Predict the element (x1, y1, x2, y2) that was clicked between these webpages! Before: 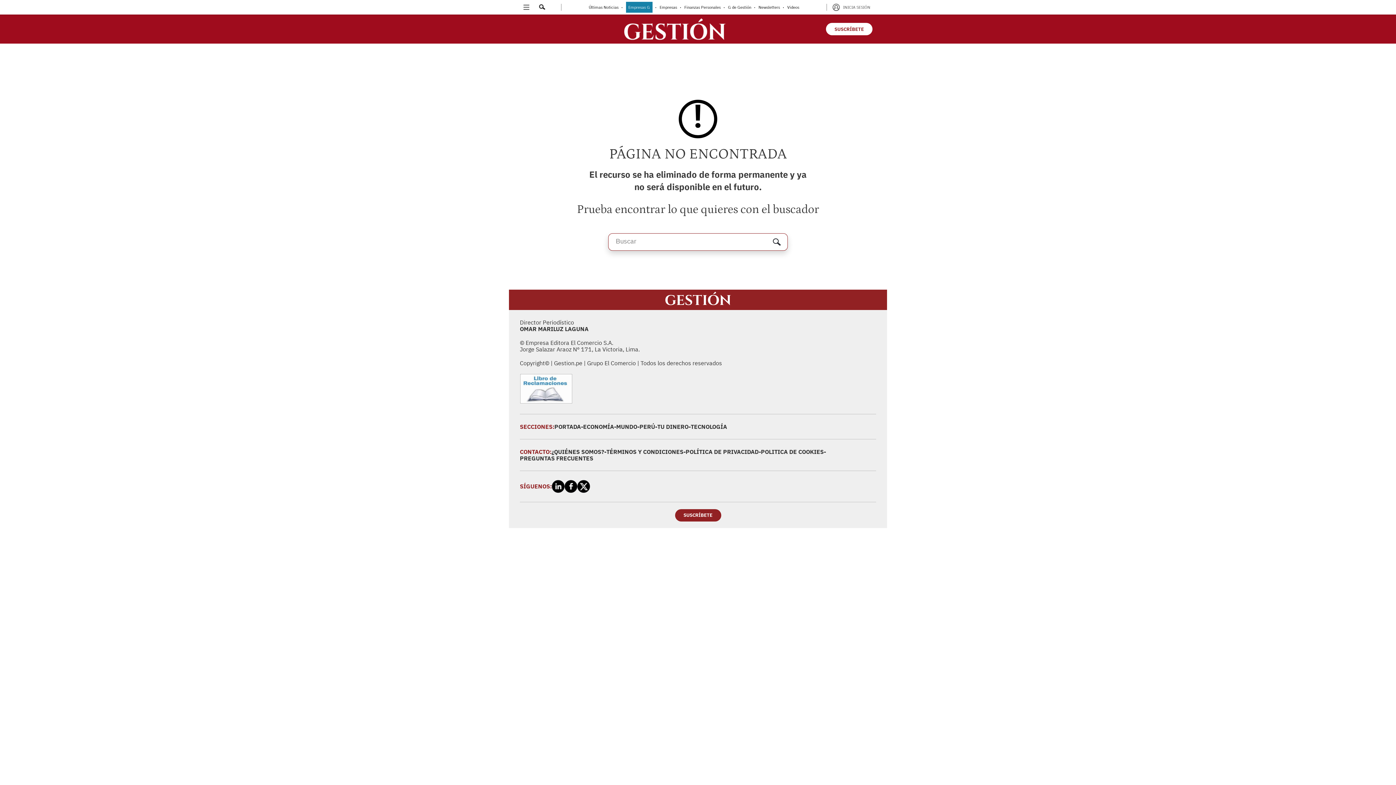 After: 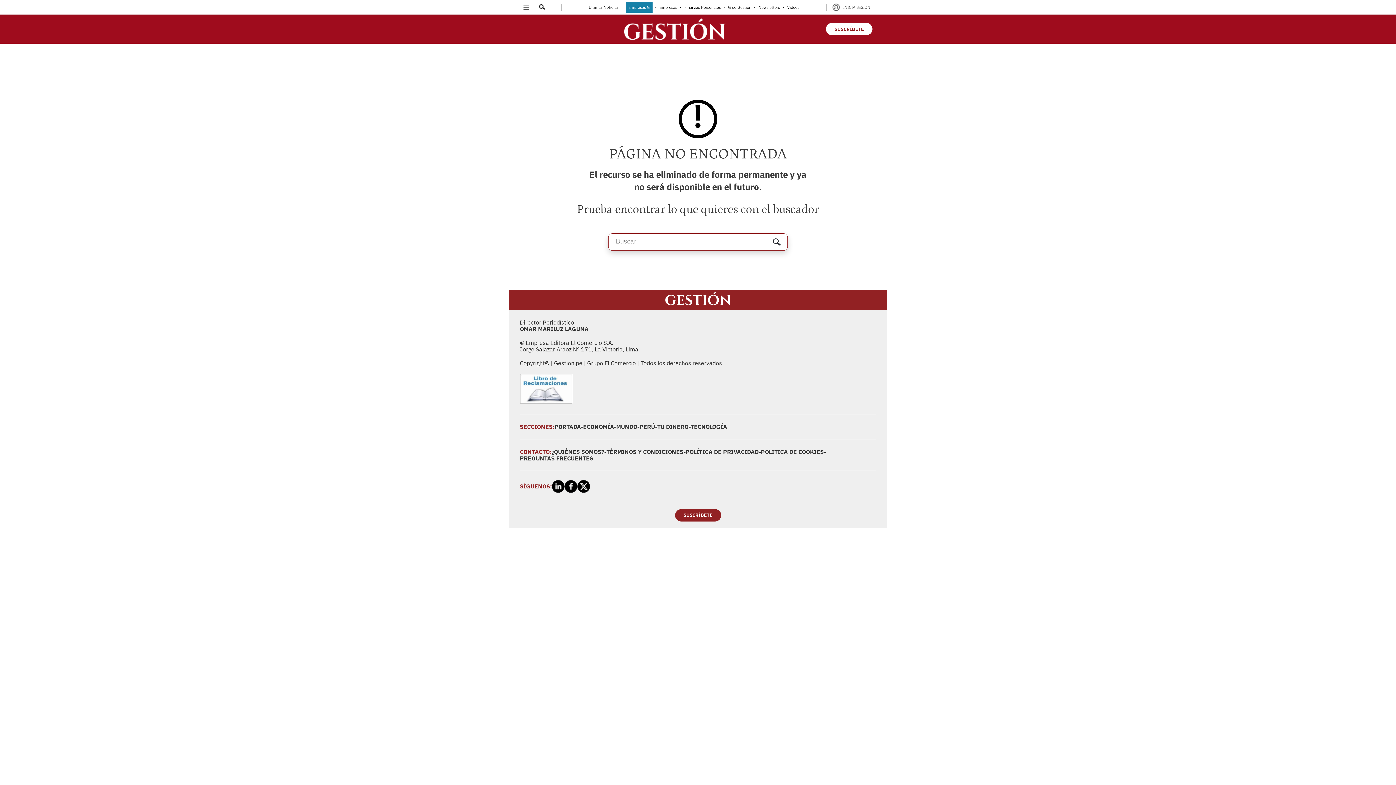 Action: bbox: (577, 480, 590, 492)